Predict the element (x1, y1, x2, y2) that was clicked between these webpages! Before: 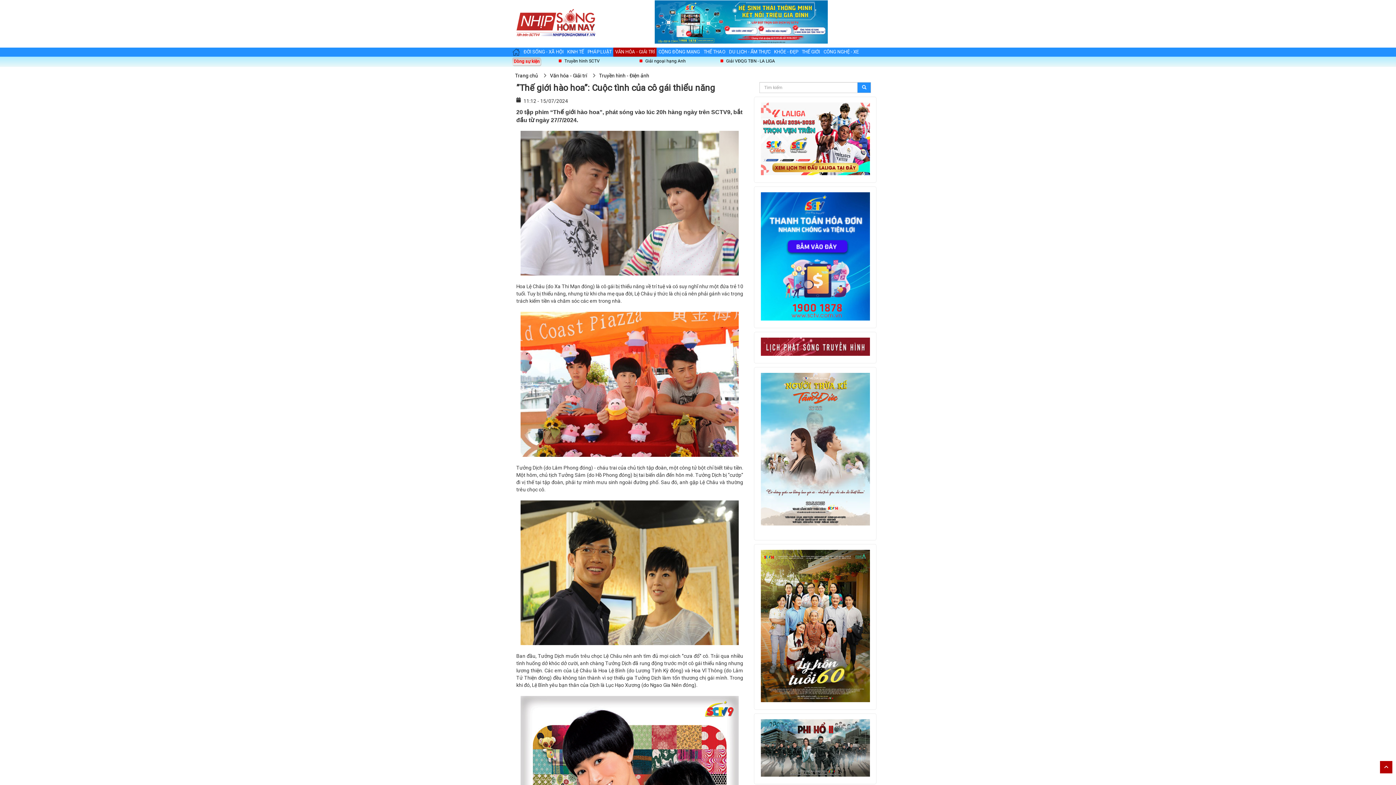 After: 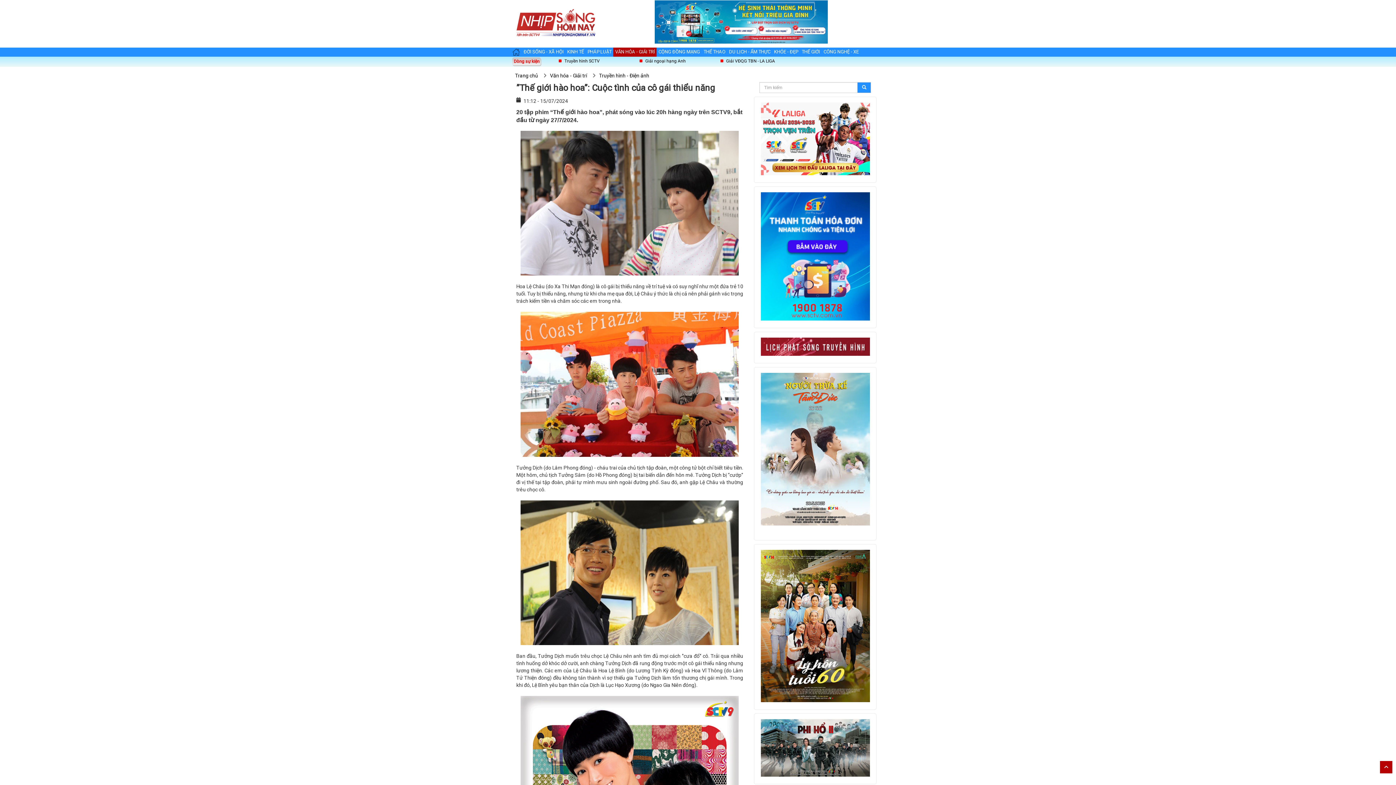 Action: bbox: (761, 193, 870, 198)